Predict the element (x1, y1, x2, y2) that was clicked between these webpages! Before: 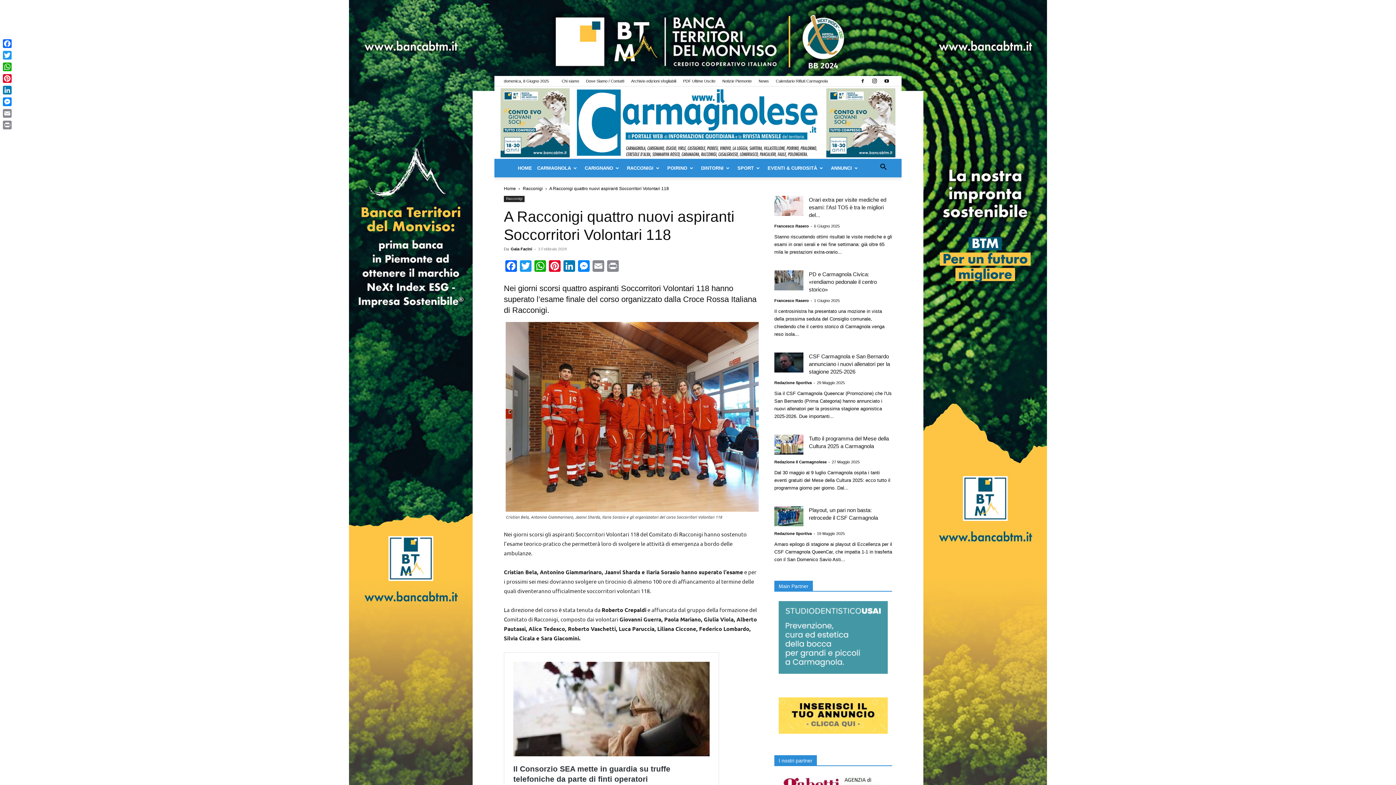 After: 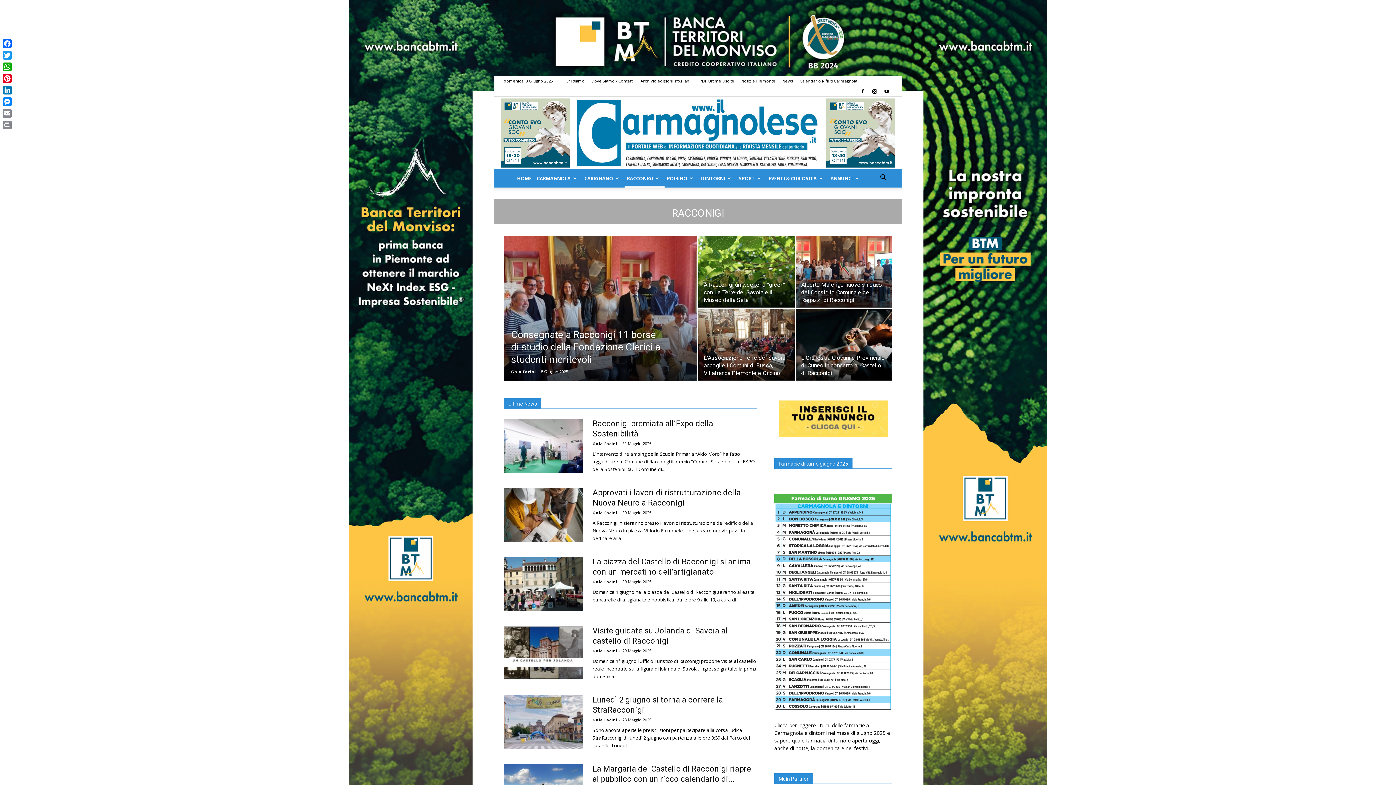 Action: label: Racconigi bbox: (522, 186, 542, 191)